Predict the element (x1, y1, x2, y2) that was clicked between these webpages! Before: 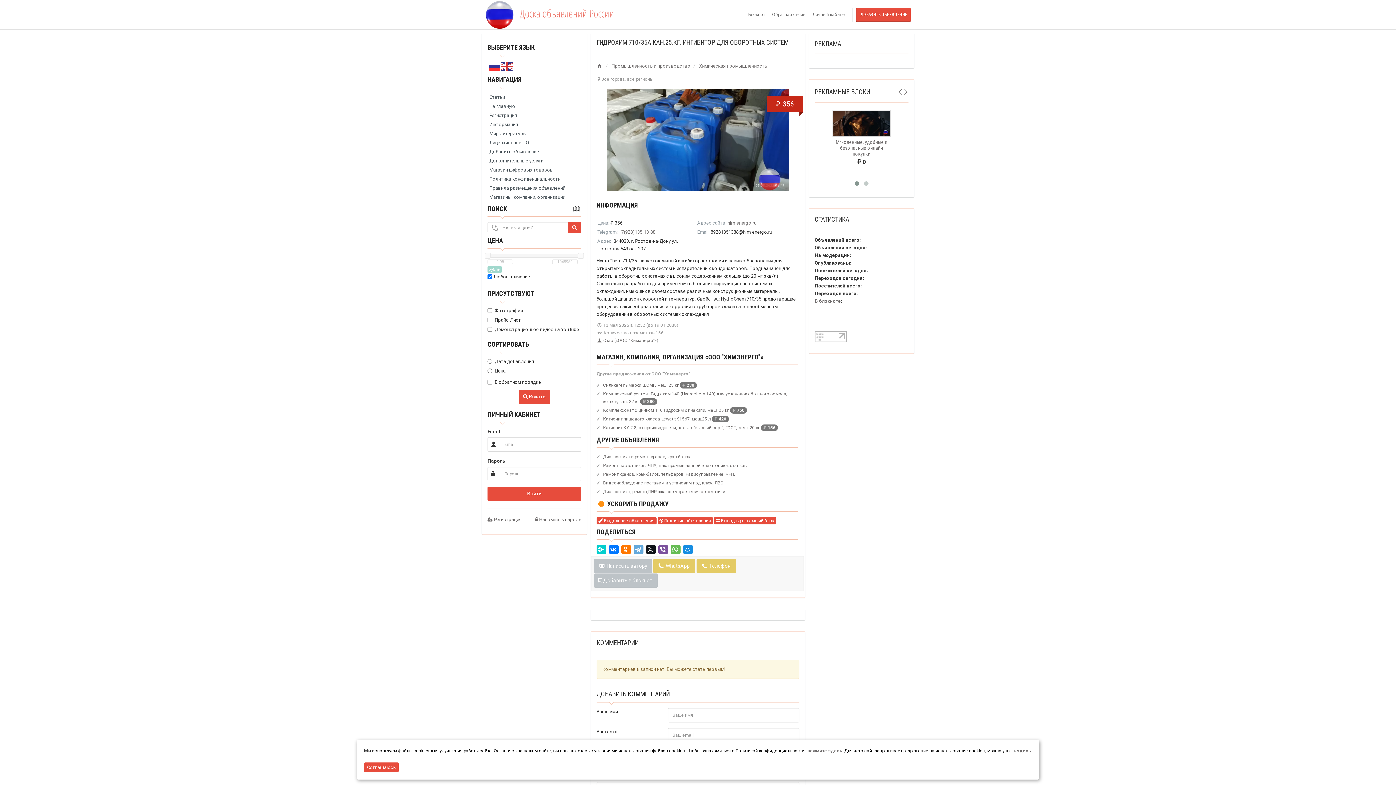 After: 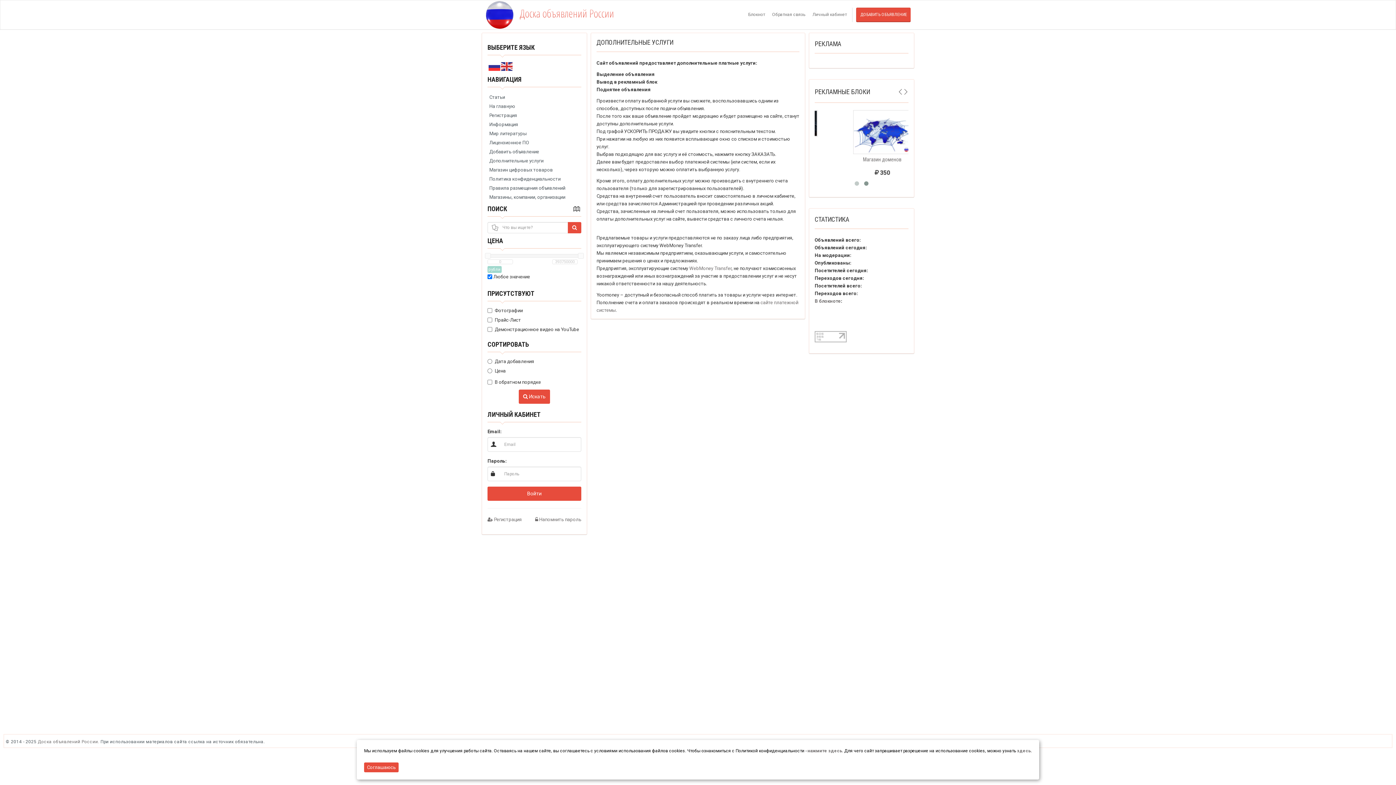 Action: label: Дополнительные услуги bbox: (487, 156, 581, 165)